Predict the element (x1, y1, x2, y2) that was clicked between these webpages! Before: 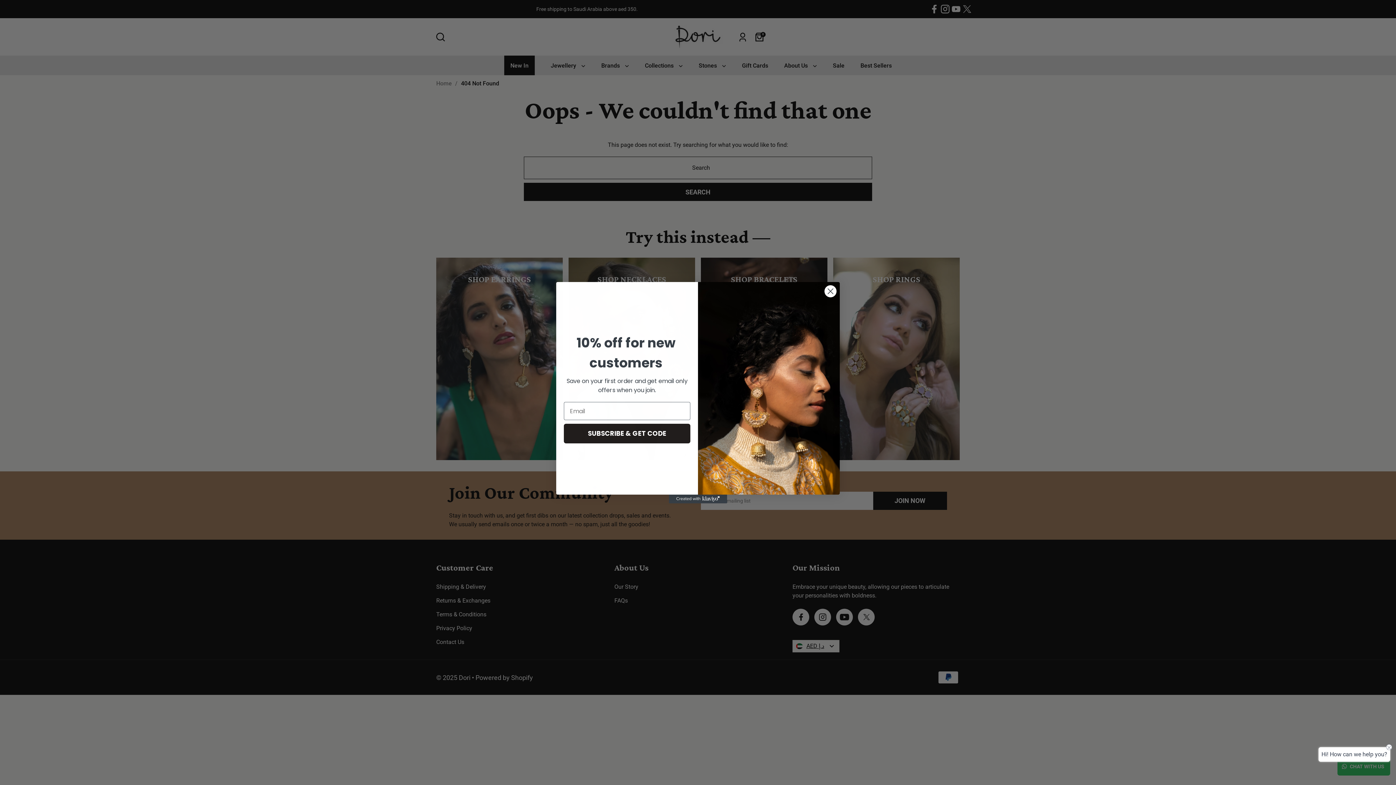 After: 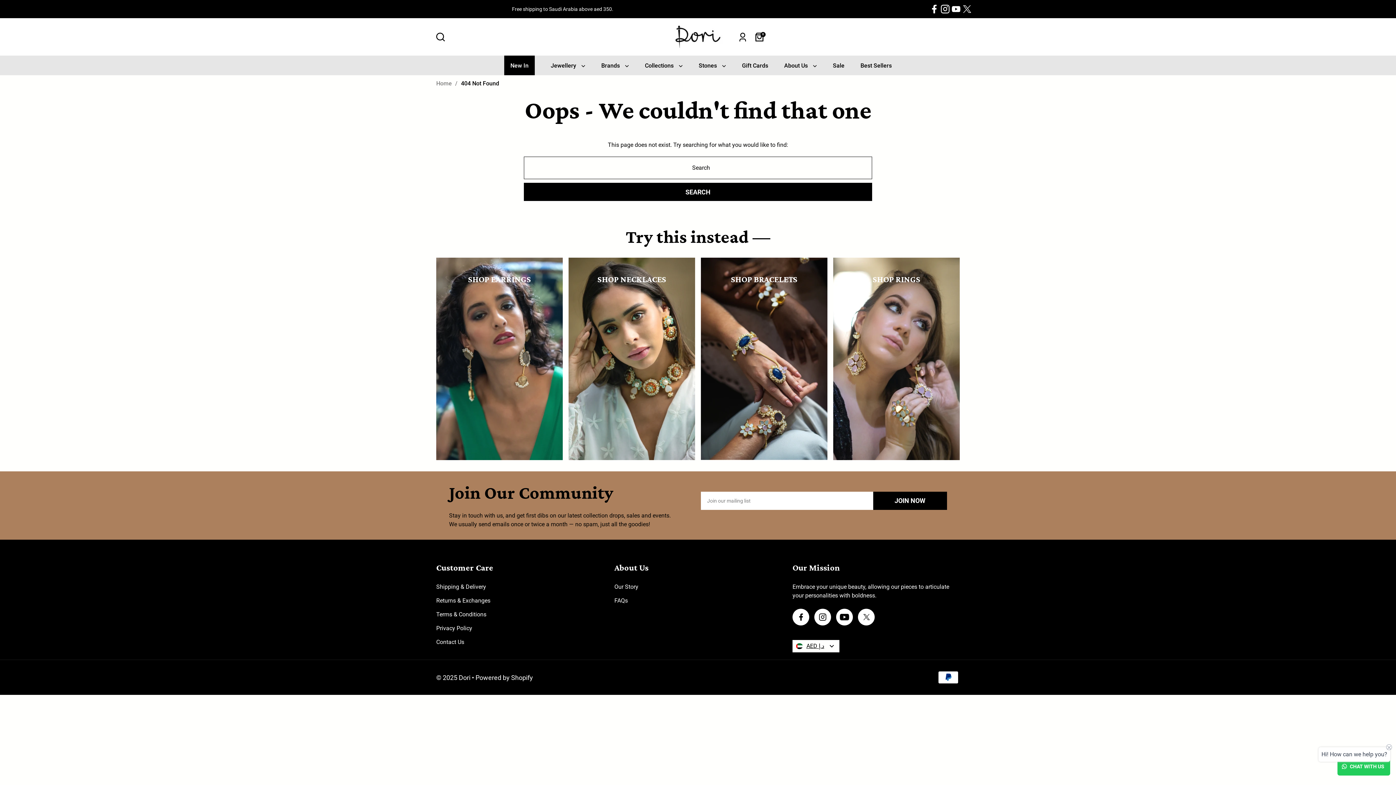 Action: label: Close dialog bbox: (824, 284, 837, 297)